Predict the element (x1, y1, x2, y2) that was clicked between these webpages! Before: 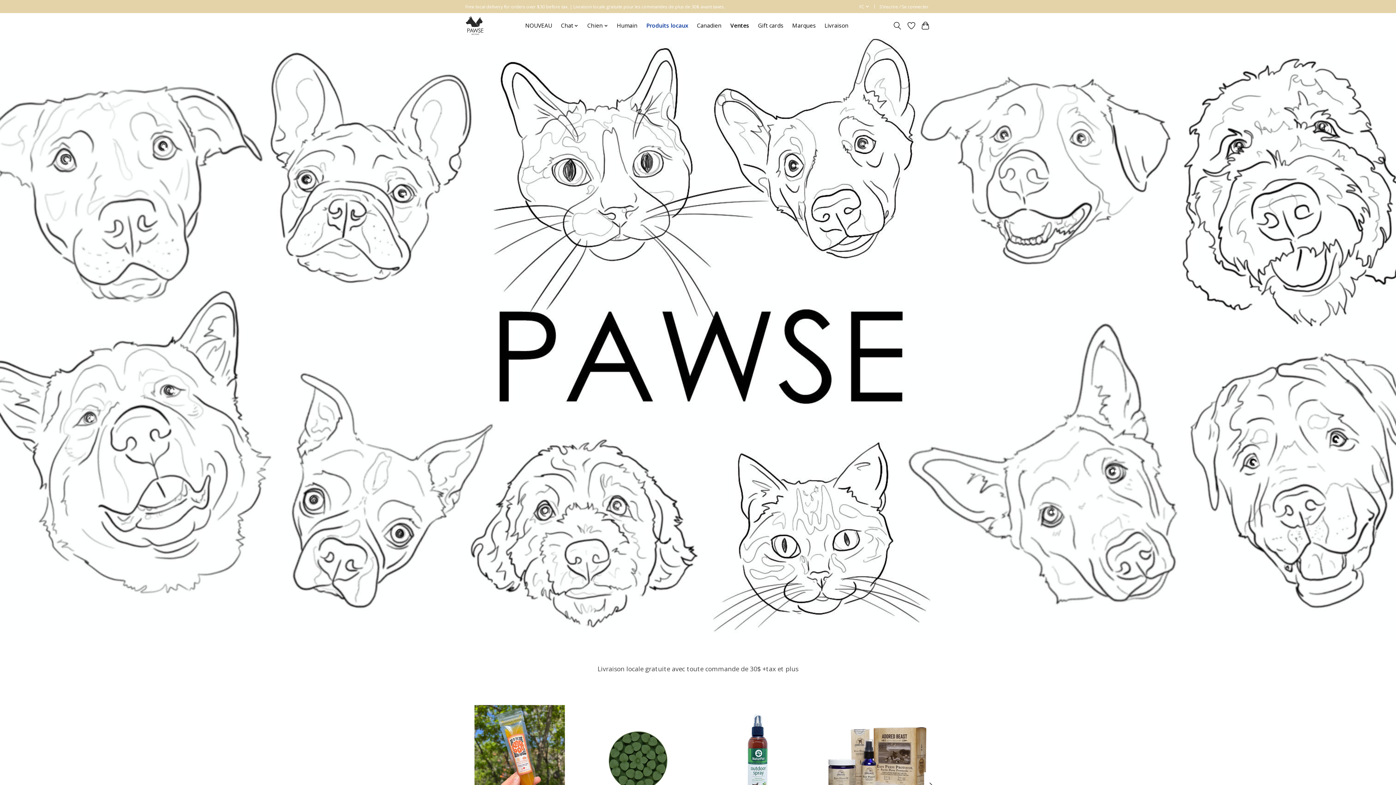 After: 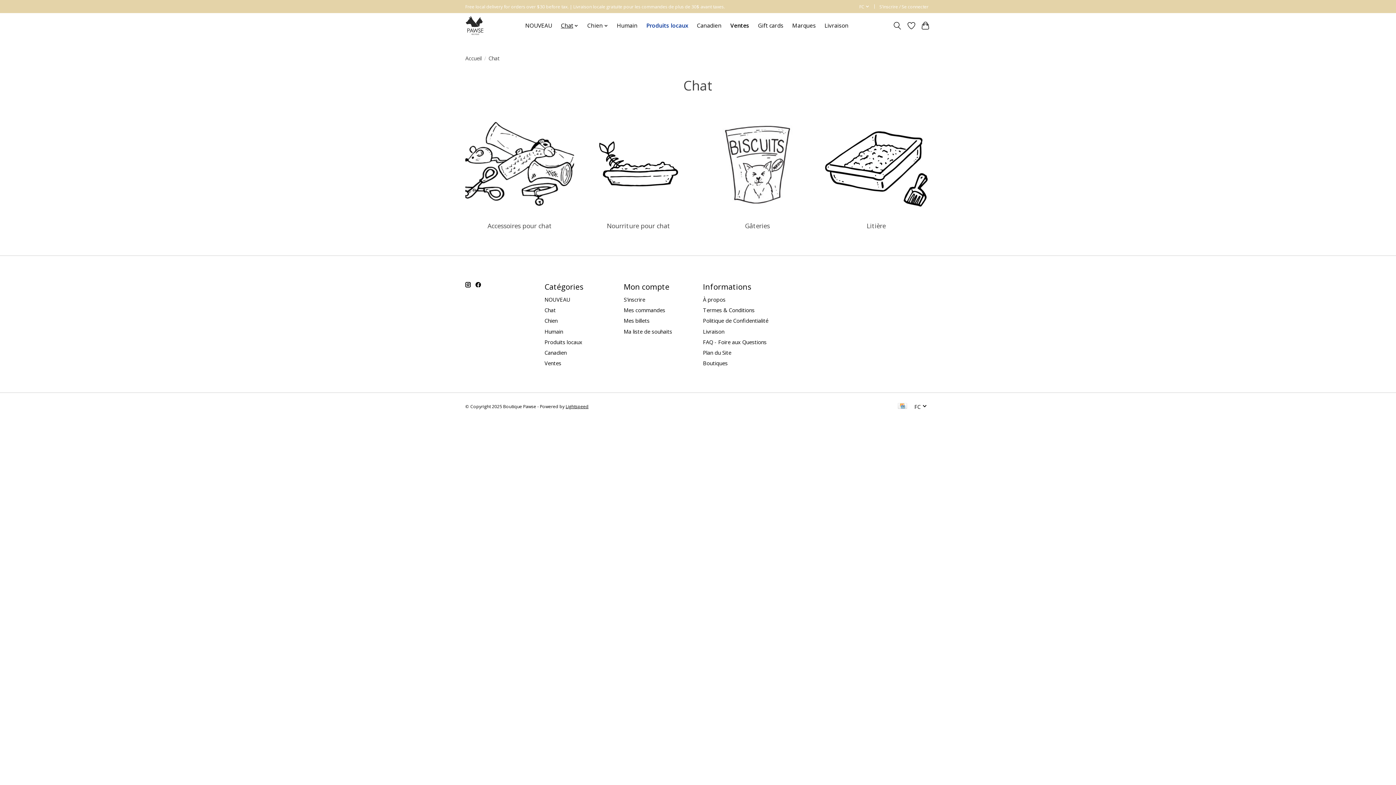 Action: label: Chat bbox: (558, 20, 581, 31)